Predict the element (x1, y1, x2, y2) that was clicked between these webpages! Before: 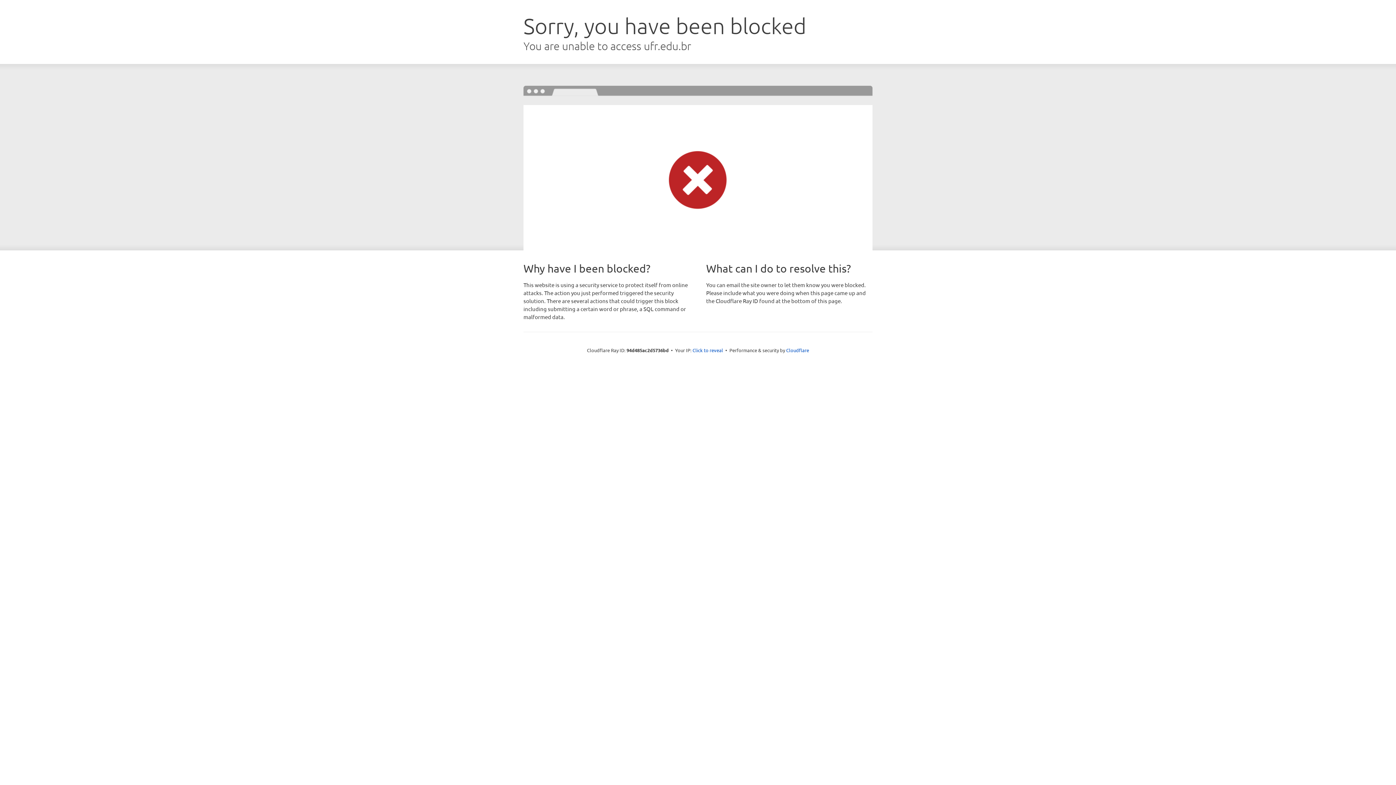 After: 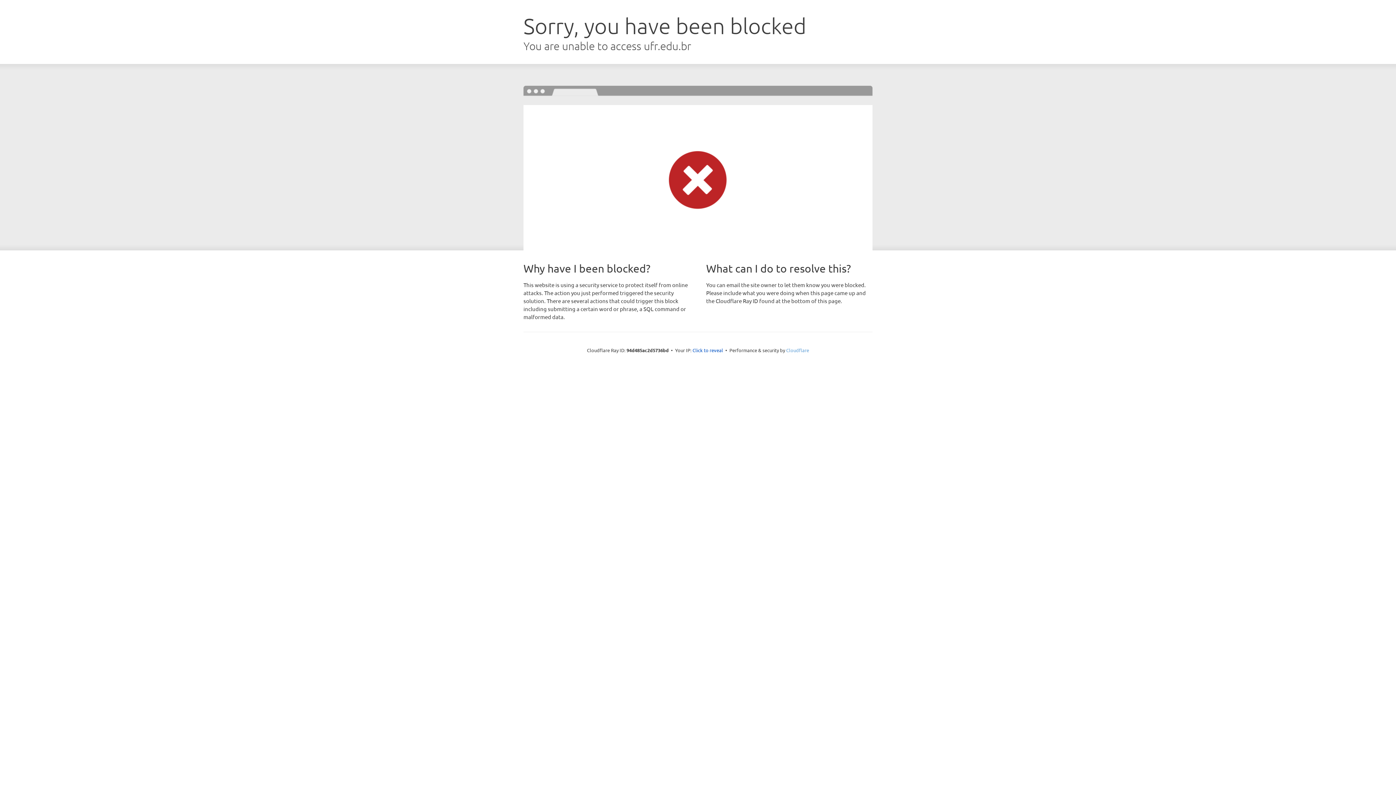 Action: label: Cloudflare bbox: (786, 347, 809, 353)